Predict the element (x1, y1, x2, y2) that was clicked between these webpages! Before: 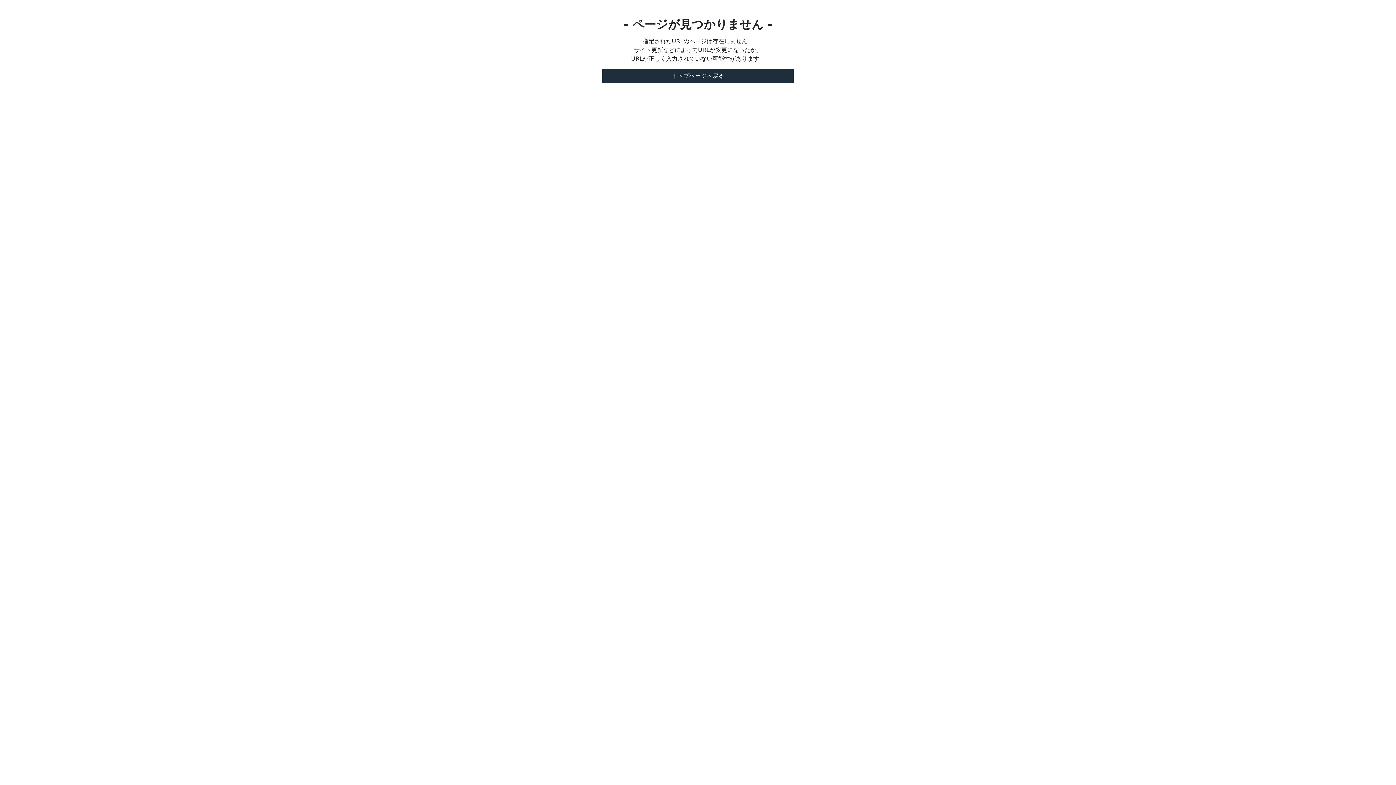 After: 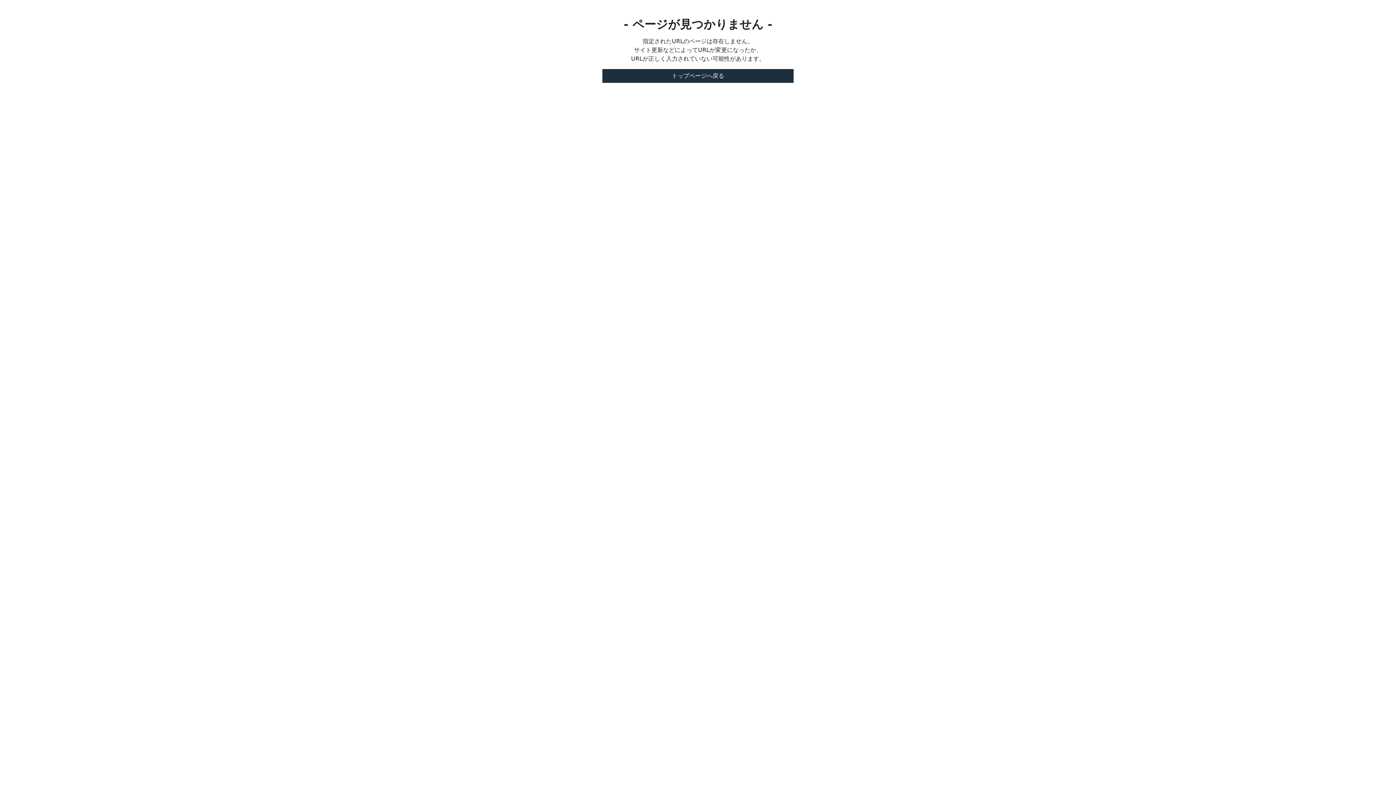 Action: bbox: (602, 69, 793, 82) label: トップページへ戻る